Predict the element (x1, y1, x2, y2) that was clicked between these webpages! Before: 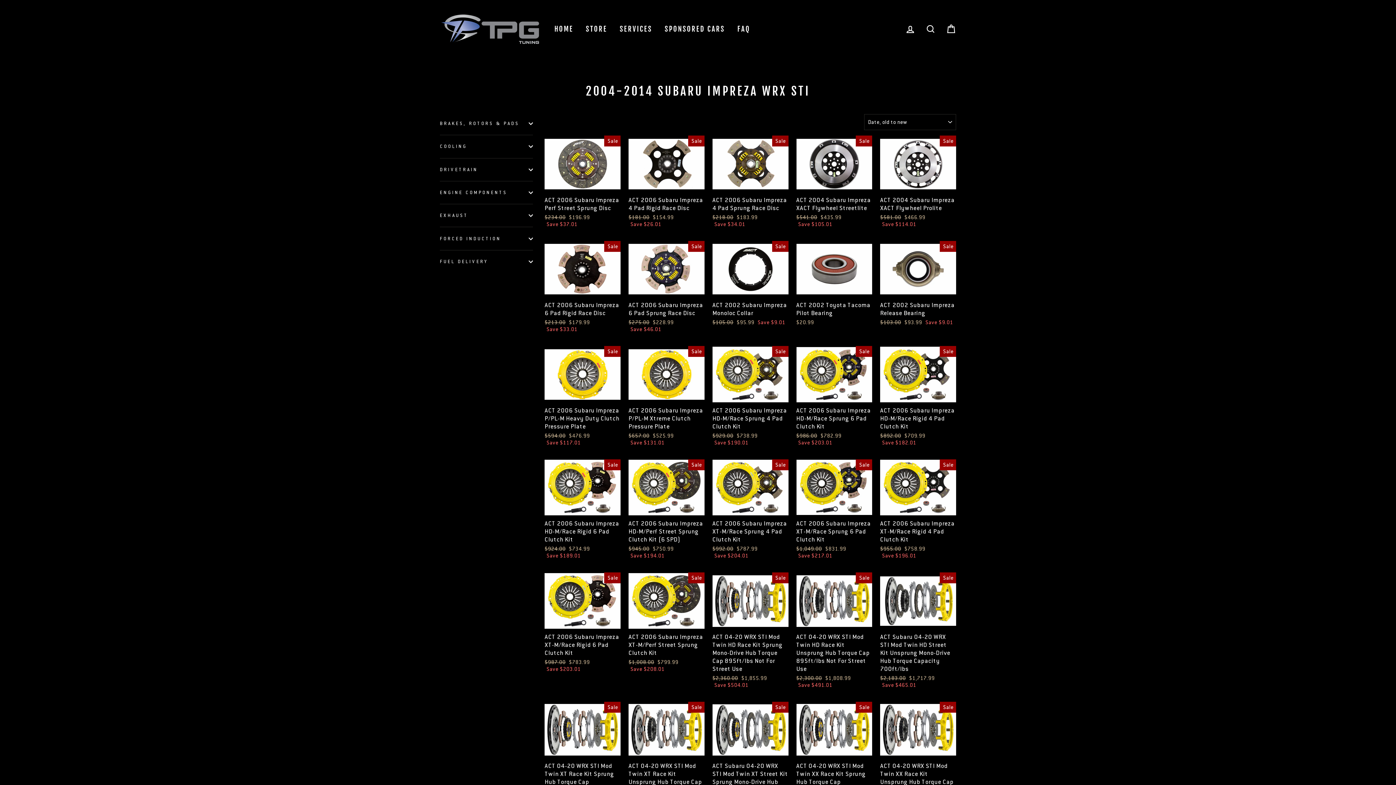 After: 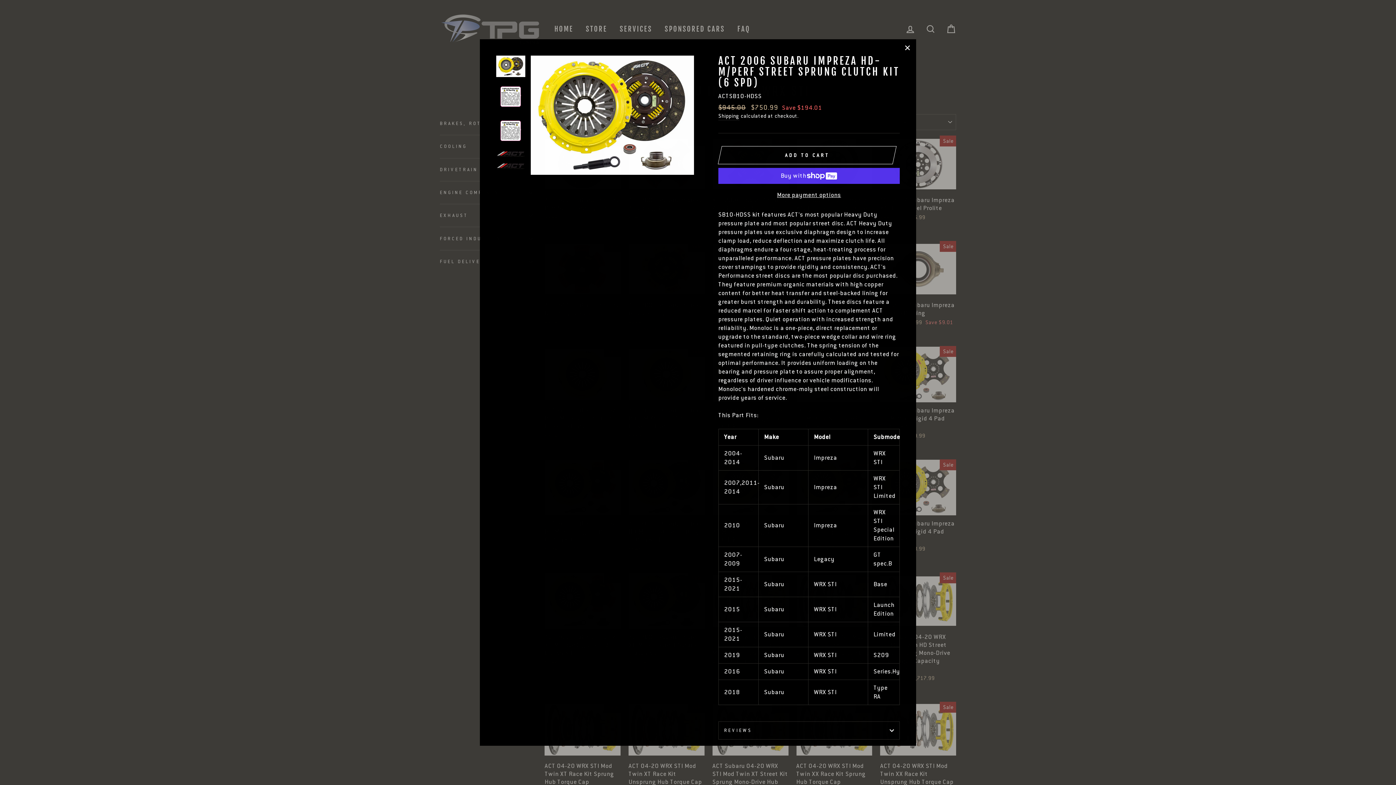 Action: label: Quick view
ACT 2006 Subaru Impreza HD-M/Perf Street Sprung Clutch Kit (6 SPD)
Regular price
$945.00 
Sale price
$750.99 Save $194.01 bbox: (628, 459, 704, 561)